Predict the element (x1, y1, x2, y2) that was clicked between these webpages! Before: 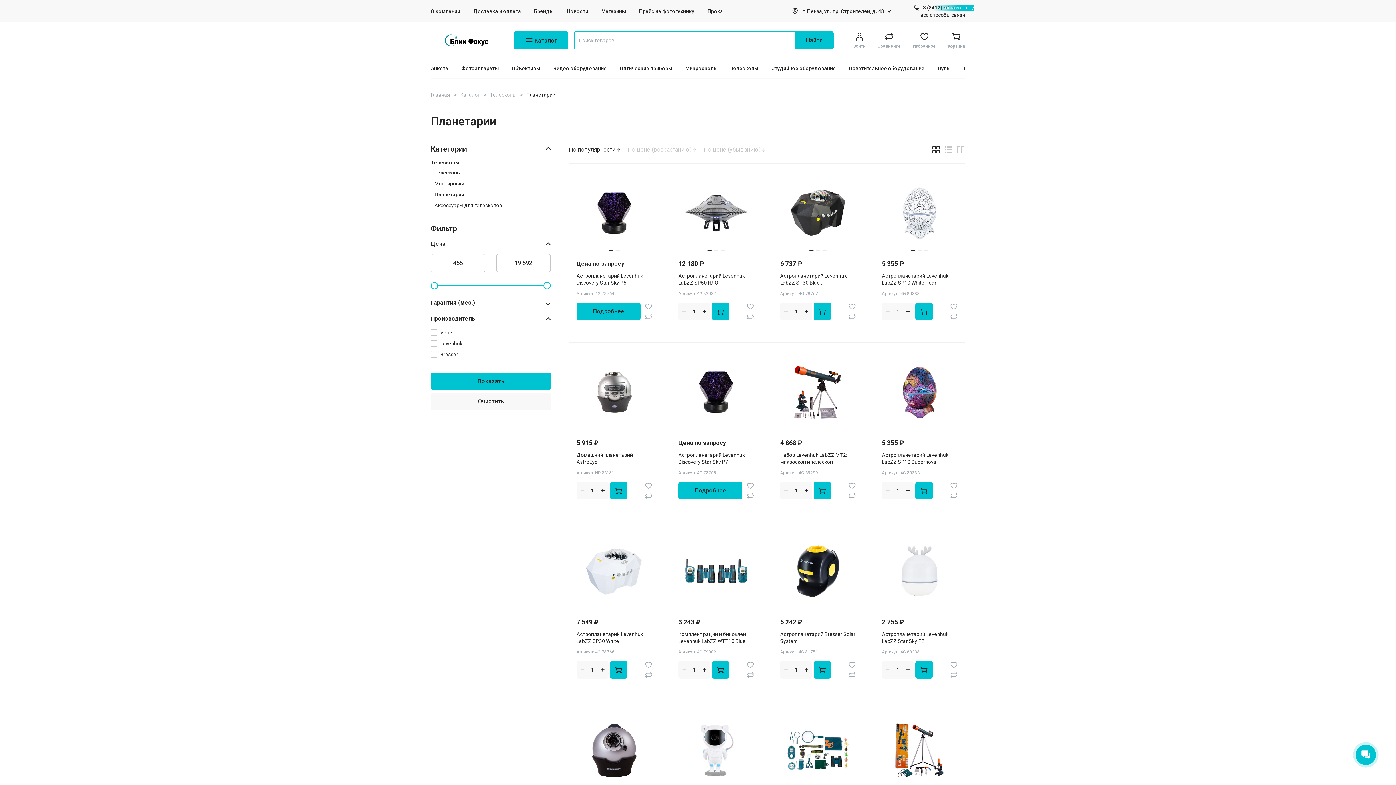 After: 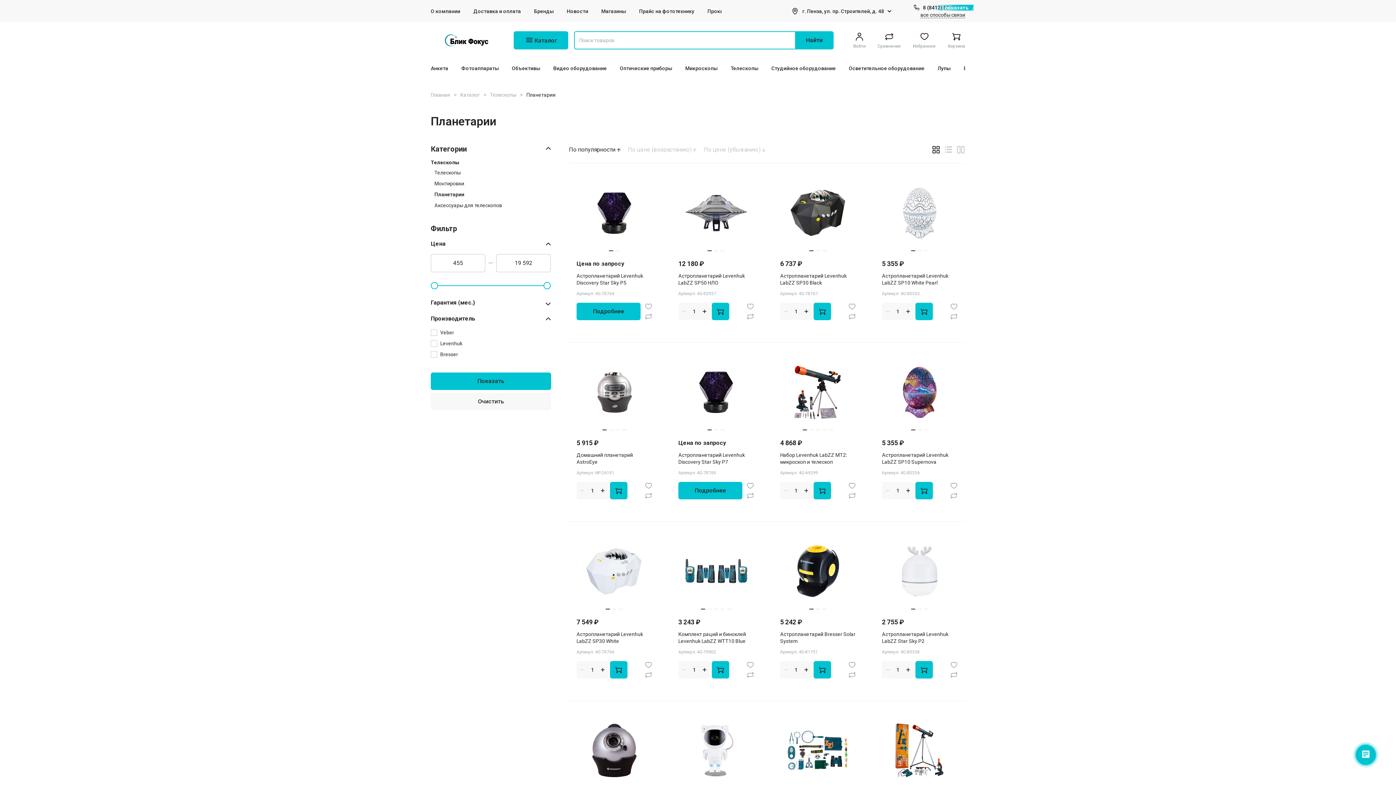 Action: bbox: (430, 282, 438, 289)